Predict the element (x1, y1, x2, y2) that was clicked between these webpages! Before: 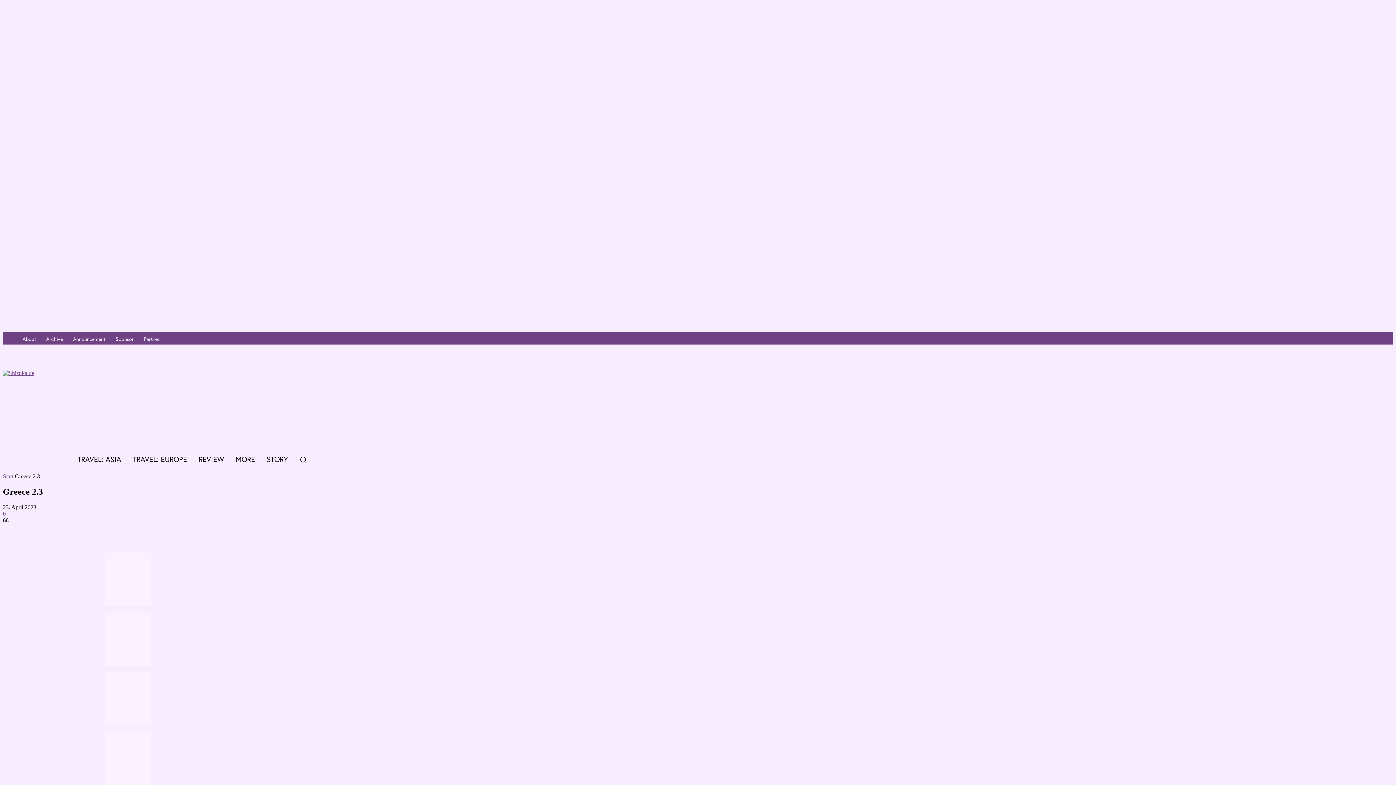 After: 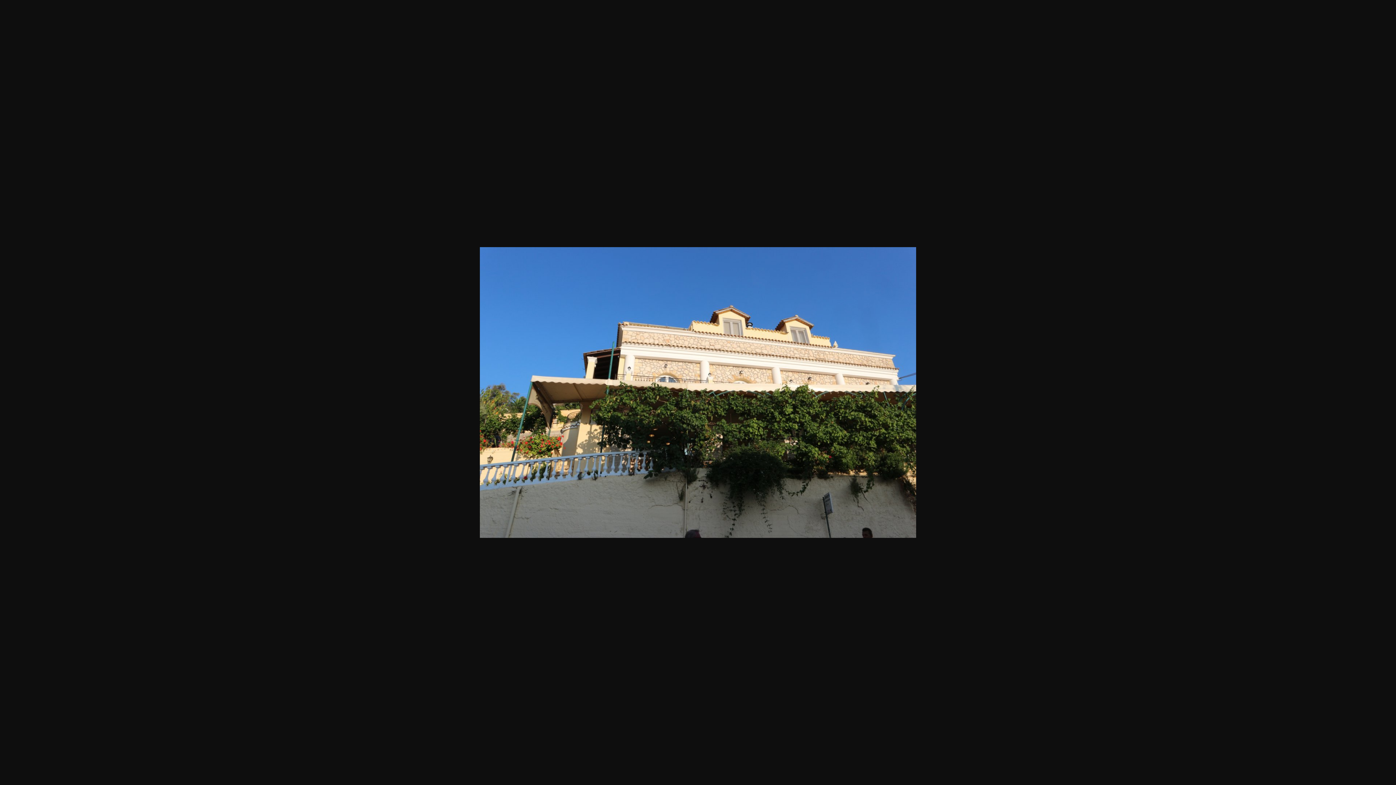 Action: bbox: (104, 613, 151, 666)